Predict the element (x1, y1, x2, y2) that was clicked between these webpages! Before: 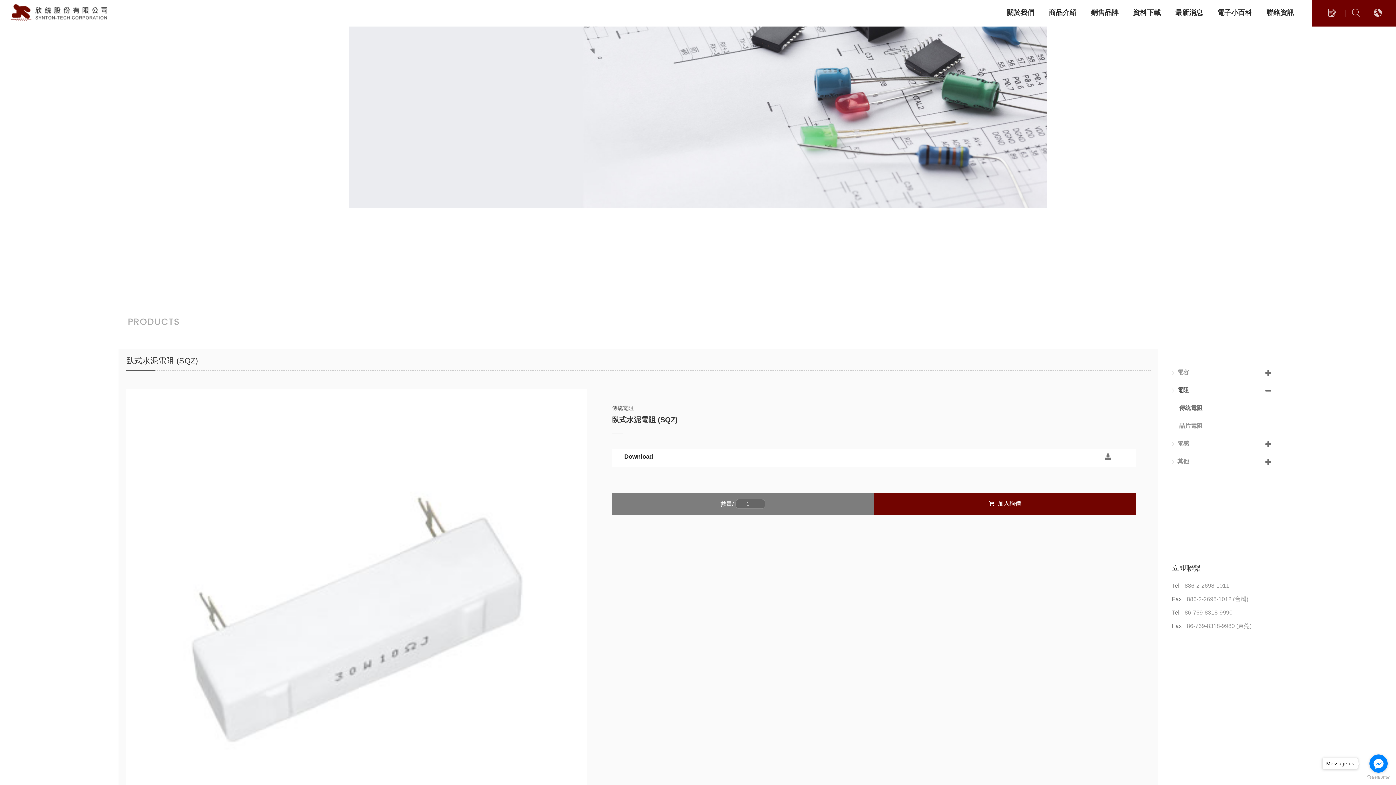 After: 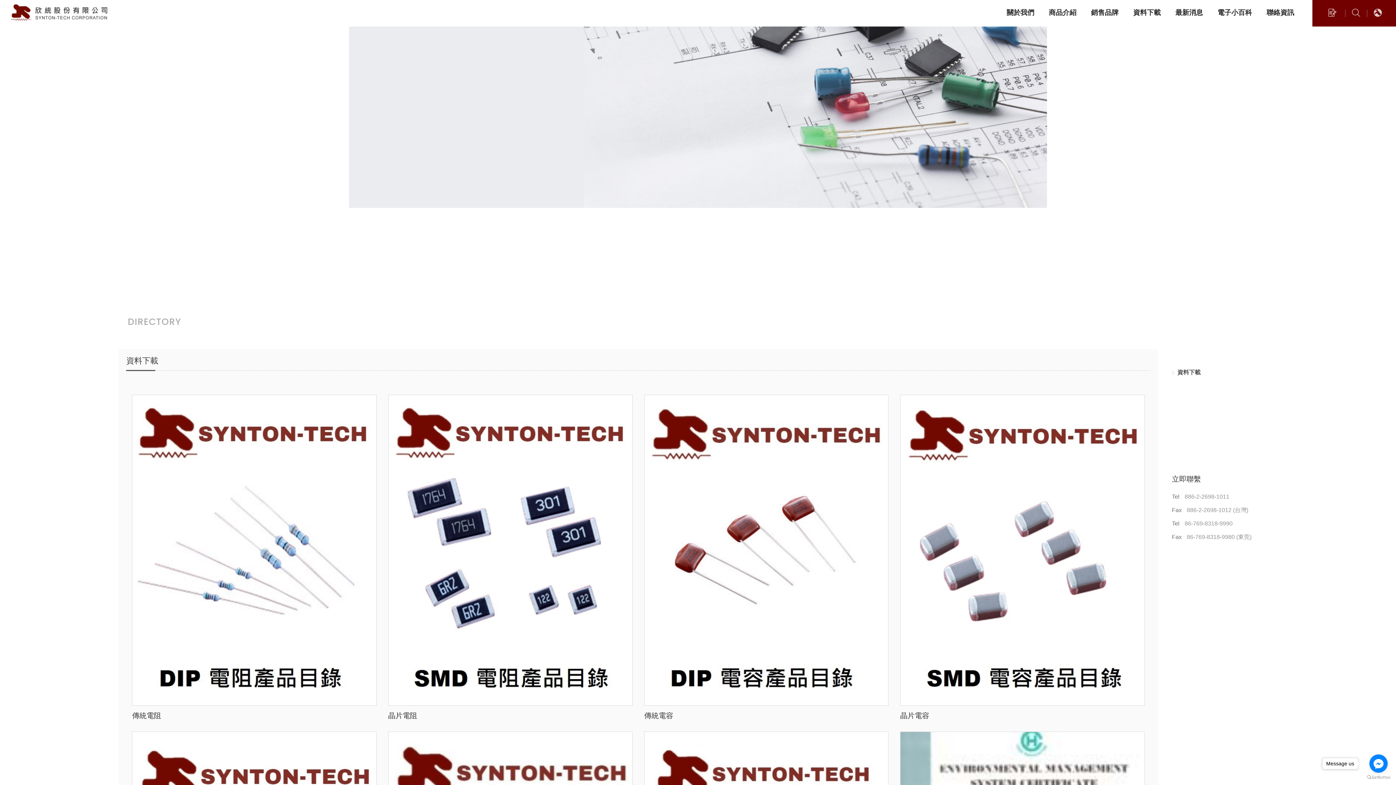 Action: bbox: (1126, 0, 1168, 23) label: 資料下載